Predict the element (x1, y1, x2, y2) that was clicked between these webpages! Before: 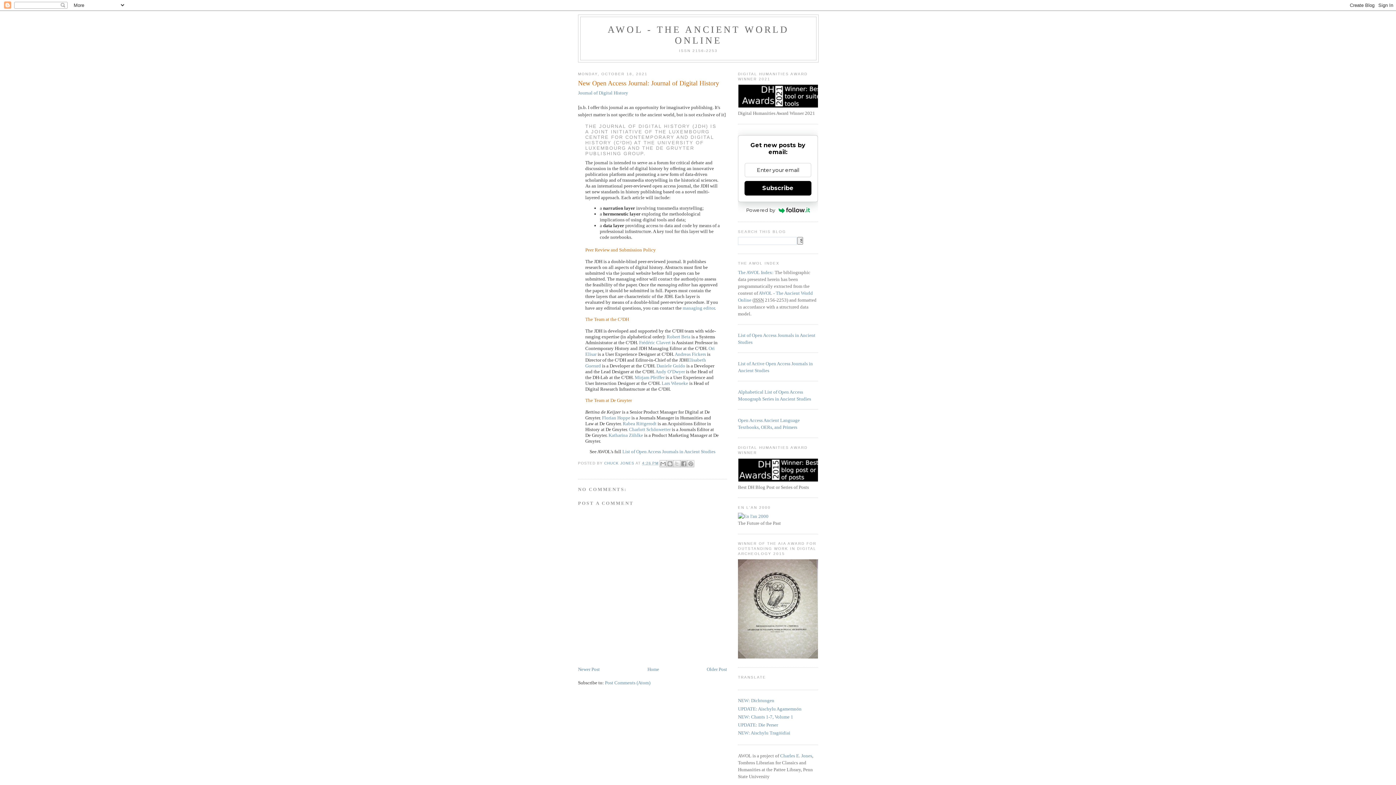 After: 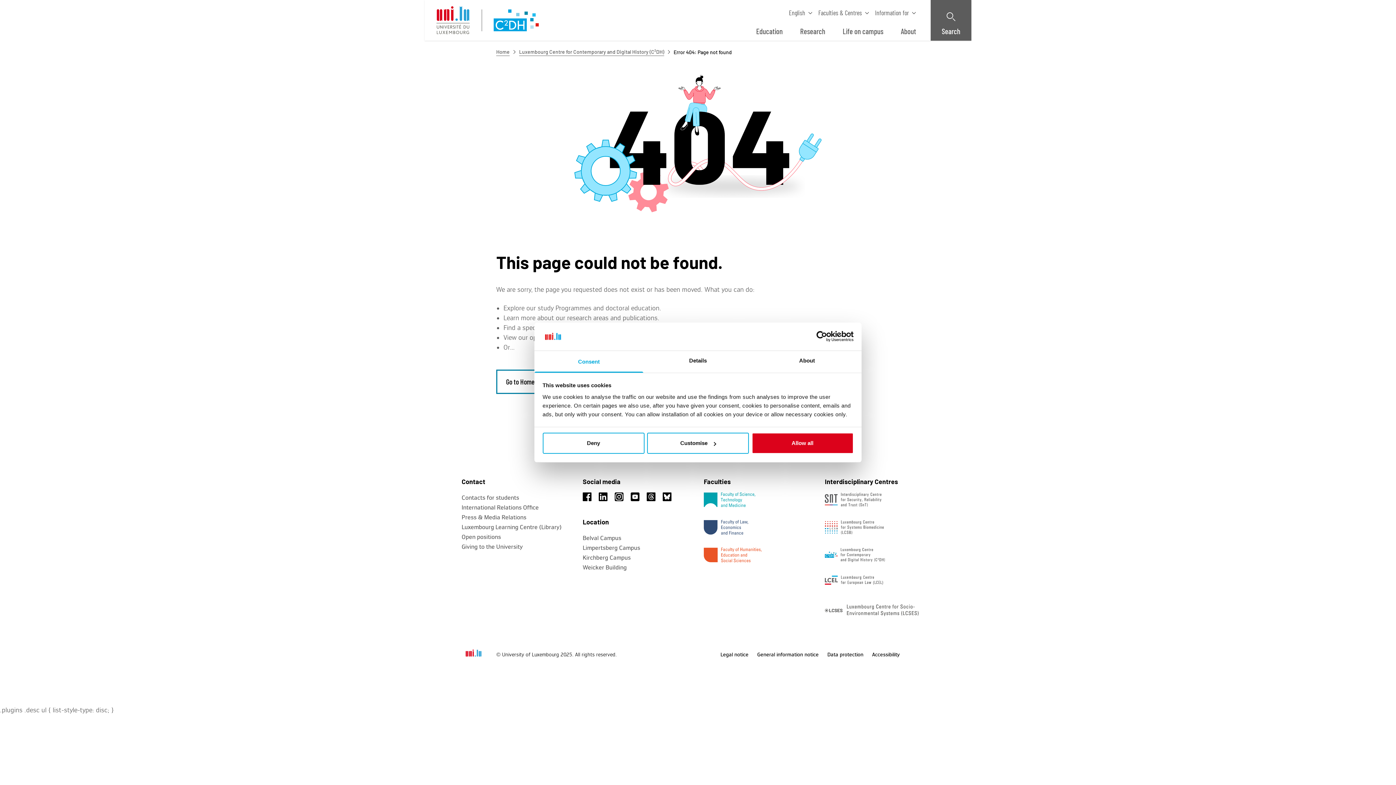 Action: label: Lars Wieneke bbox: (661, 380, 688, 386)